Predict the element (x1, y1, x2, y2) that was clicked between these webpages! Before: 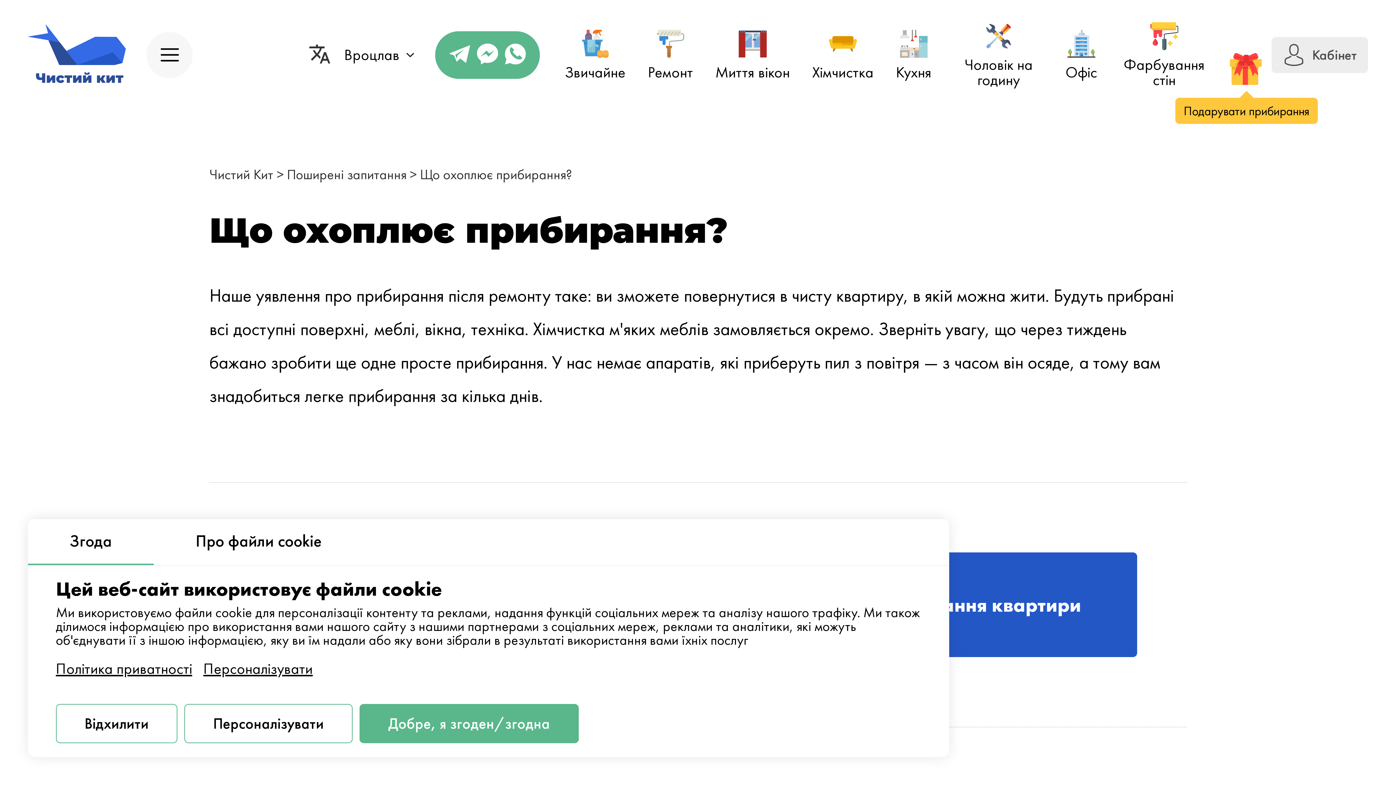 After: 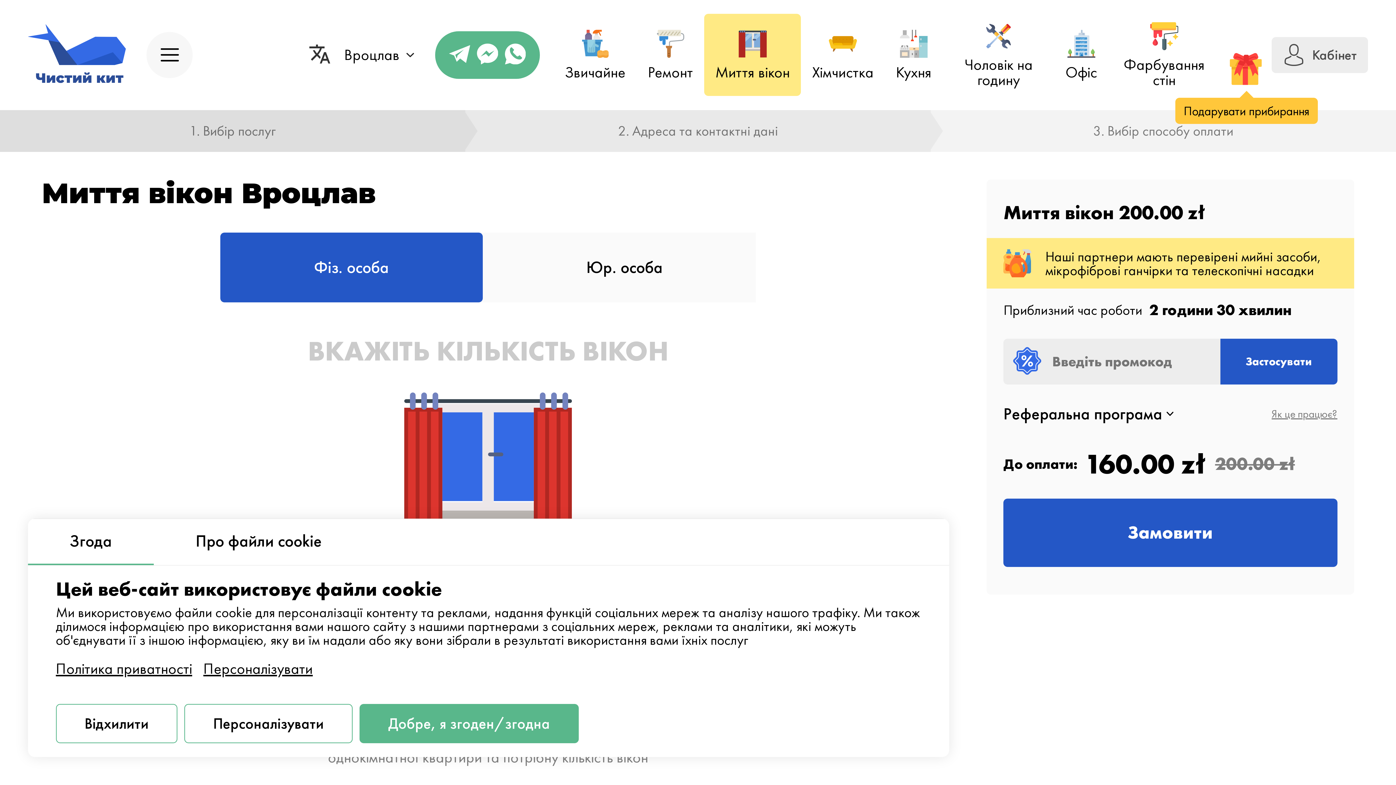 Action: bbox: (704, 13, 801, 96) label: Миття вікон